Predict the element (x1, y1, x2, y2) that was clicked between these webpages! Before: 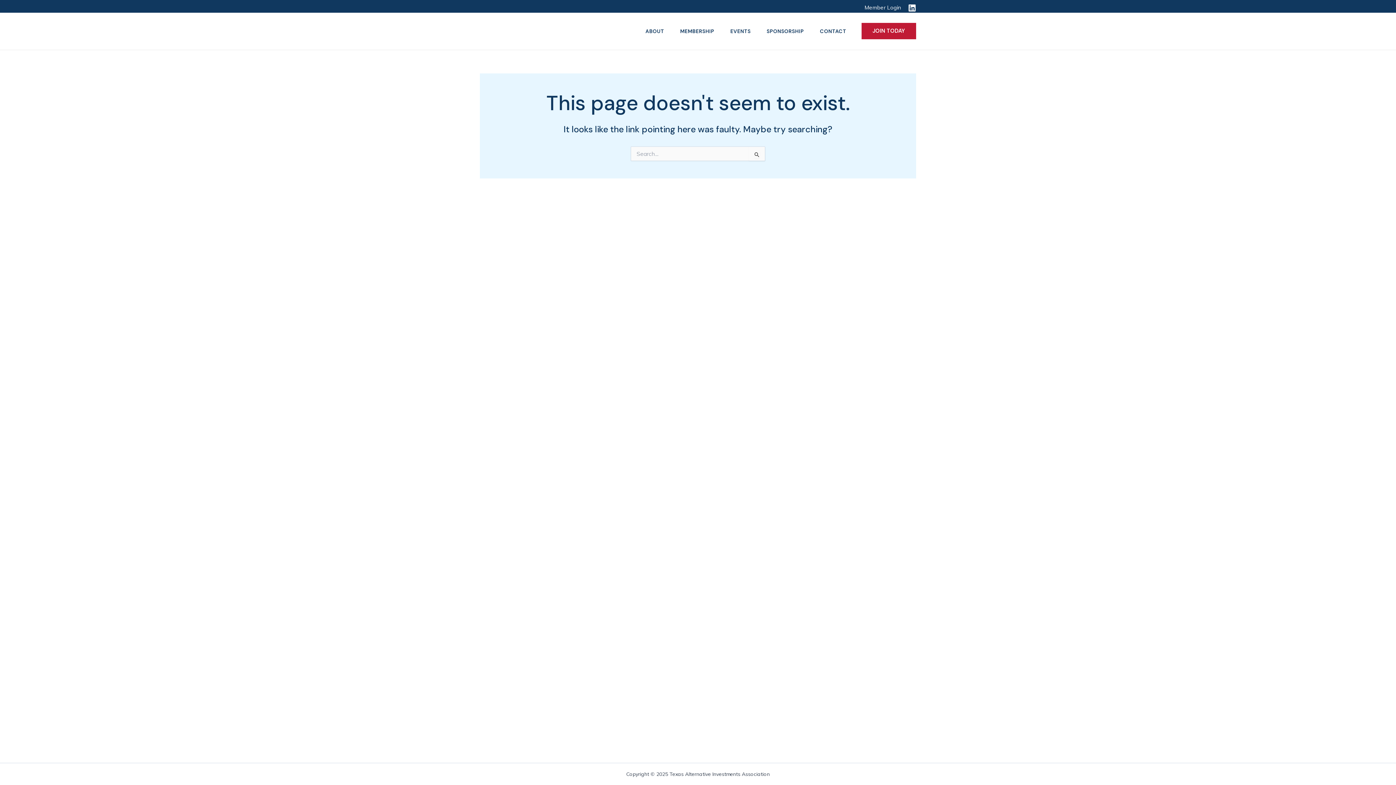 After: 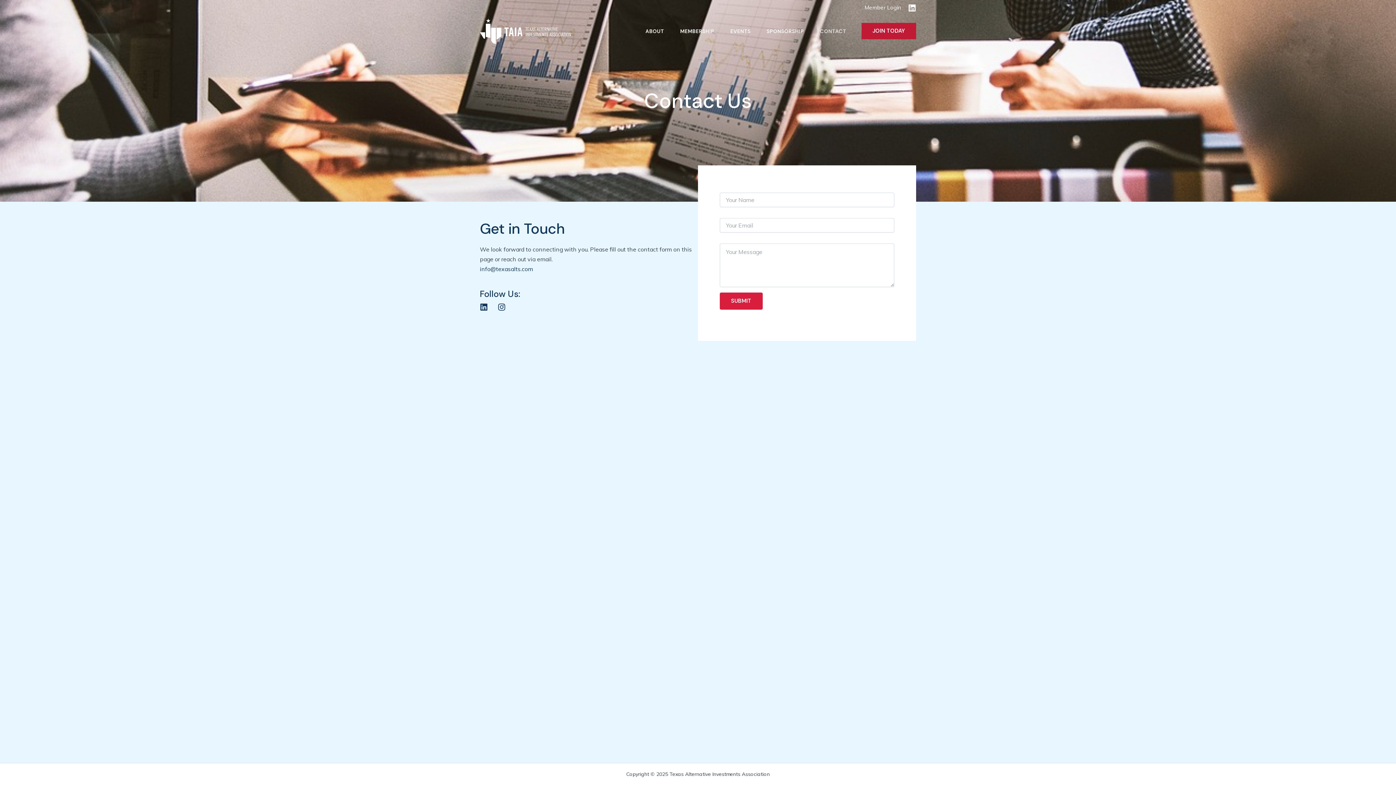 Action: label: CONTACT bbox: (812, 28, 854, 33)